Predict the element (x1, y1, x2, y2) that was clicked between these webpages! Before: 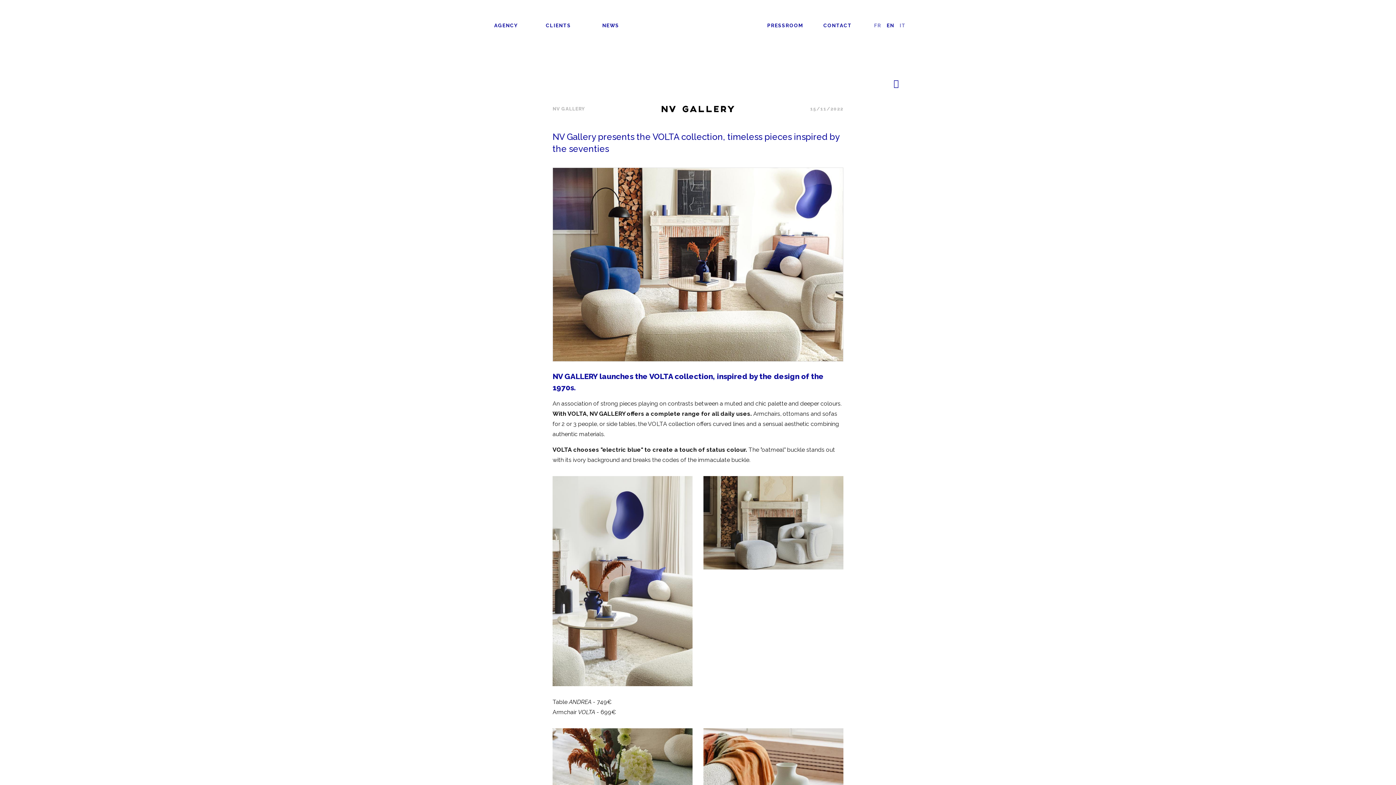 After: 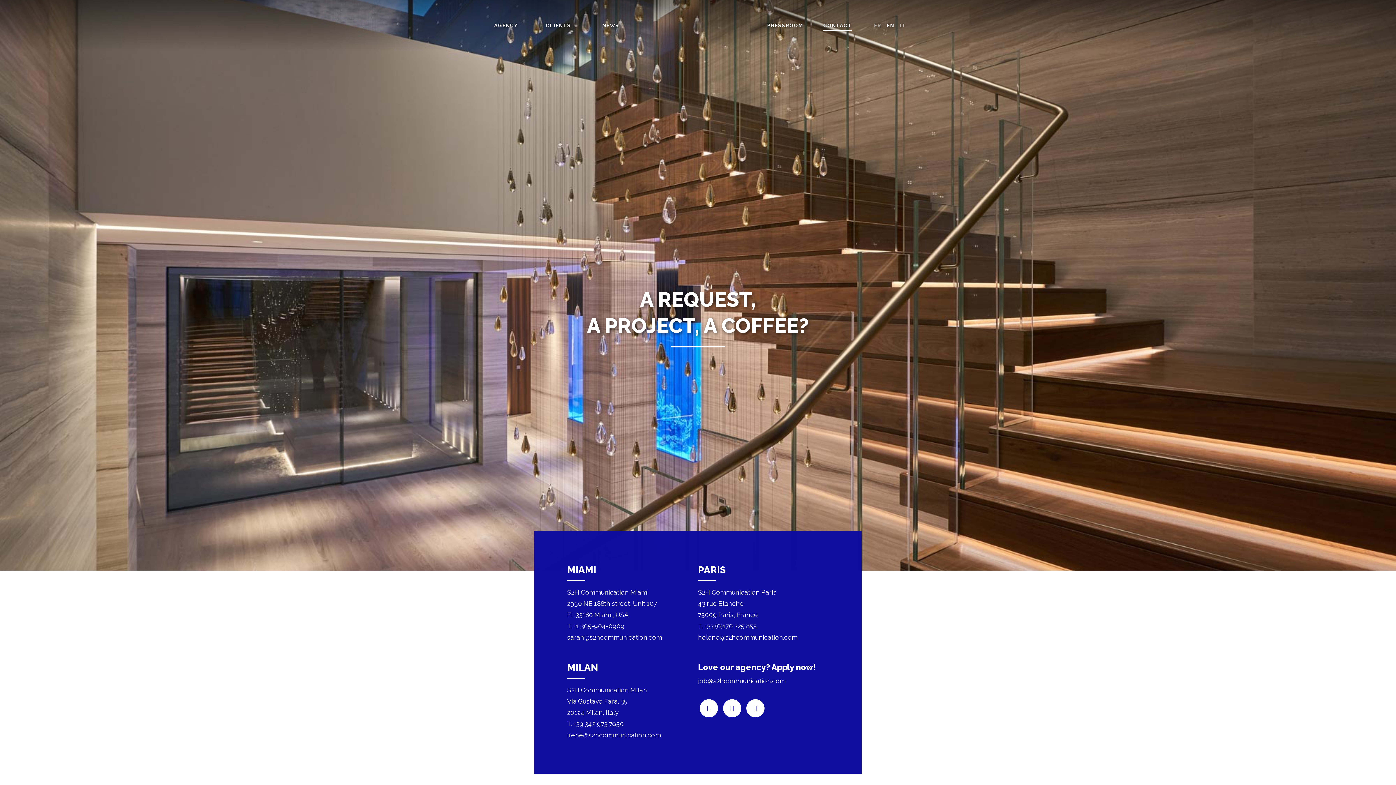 Action: label: CONTACT bbox: (823, 18, 852, 32)